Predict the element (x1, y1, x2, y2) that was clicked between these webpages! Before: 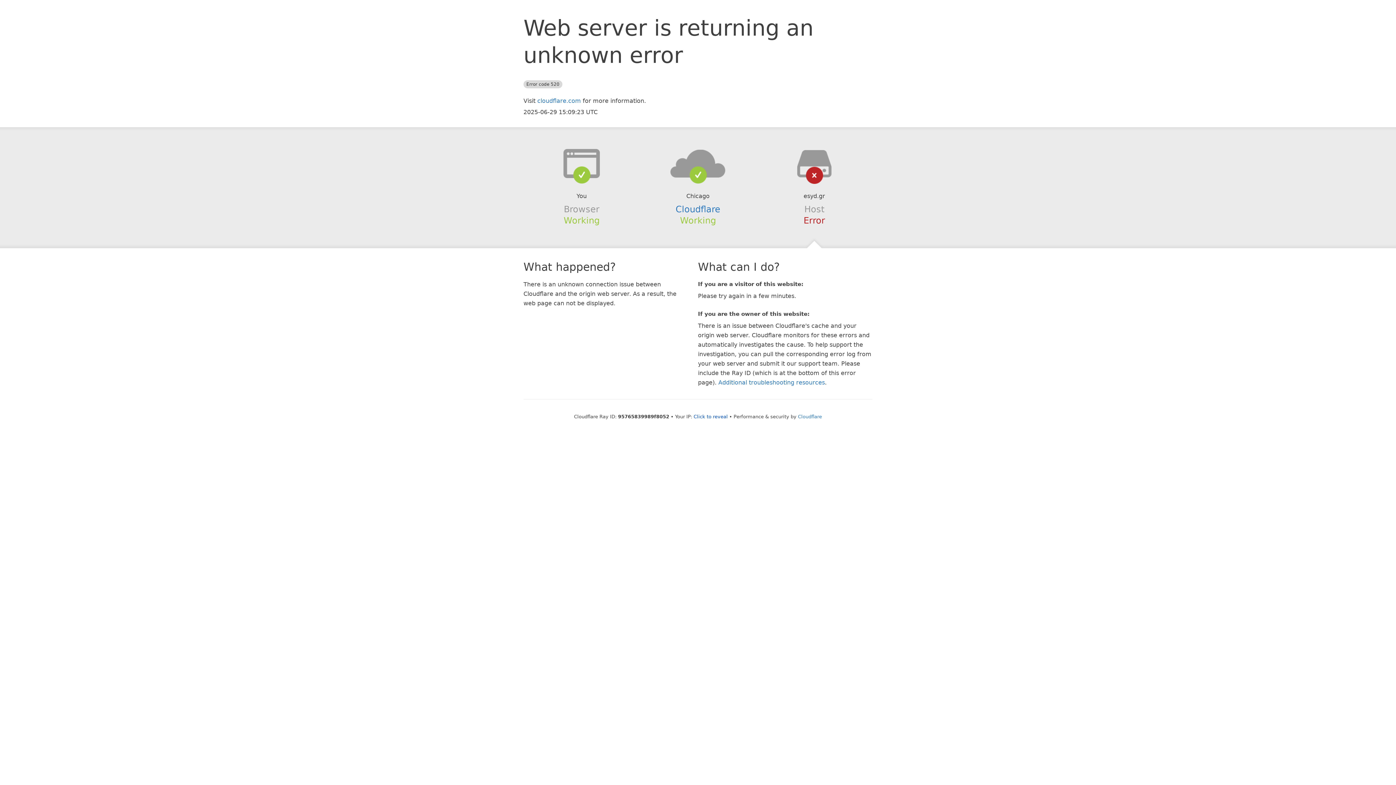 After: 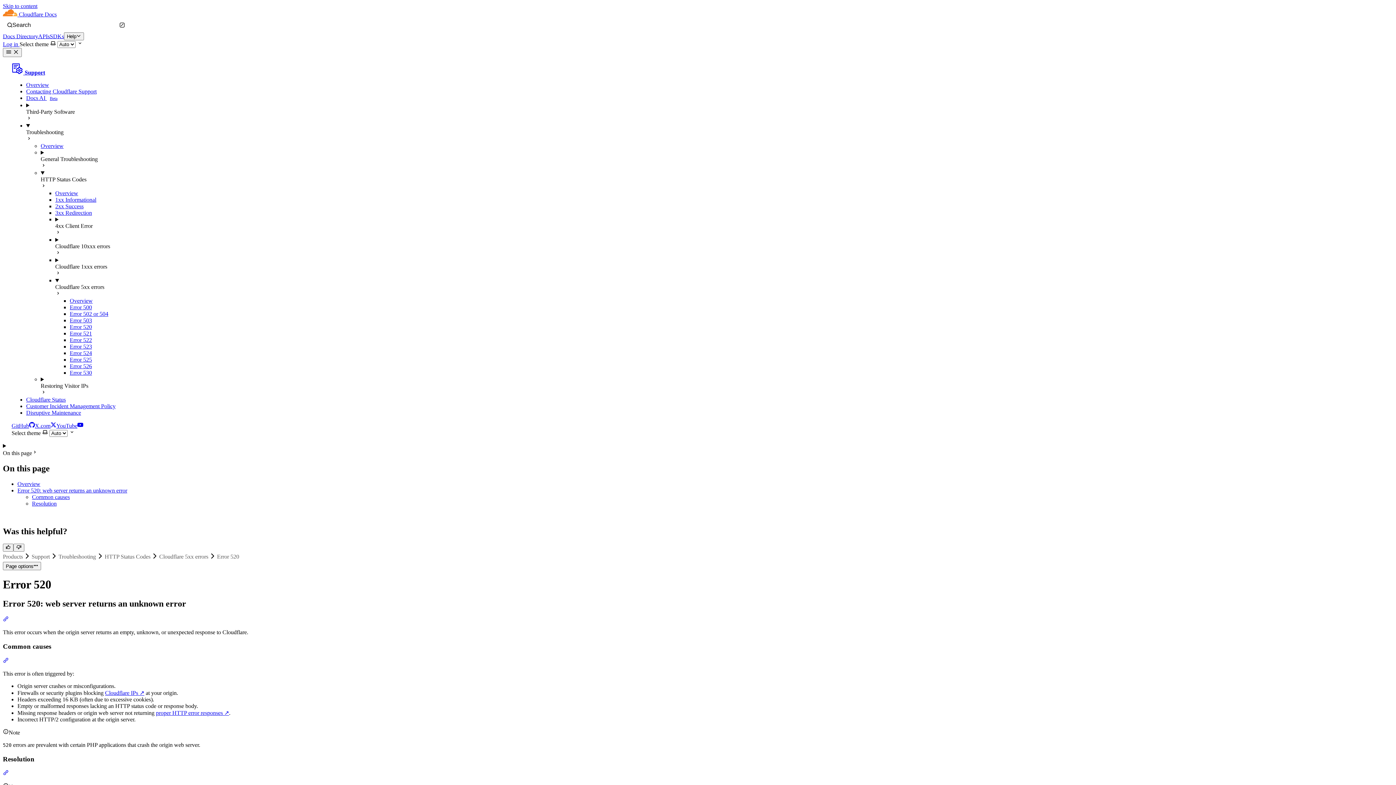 Action: label: Additional troubleshooting resources bbox: (718, 379, 825, 386)